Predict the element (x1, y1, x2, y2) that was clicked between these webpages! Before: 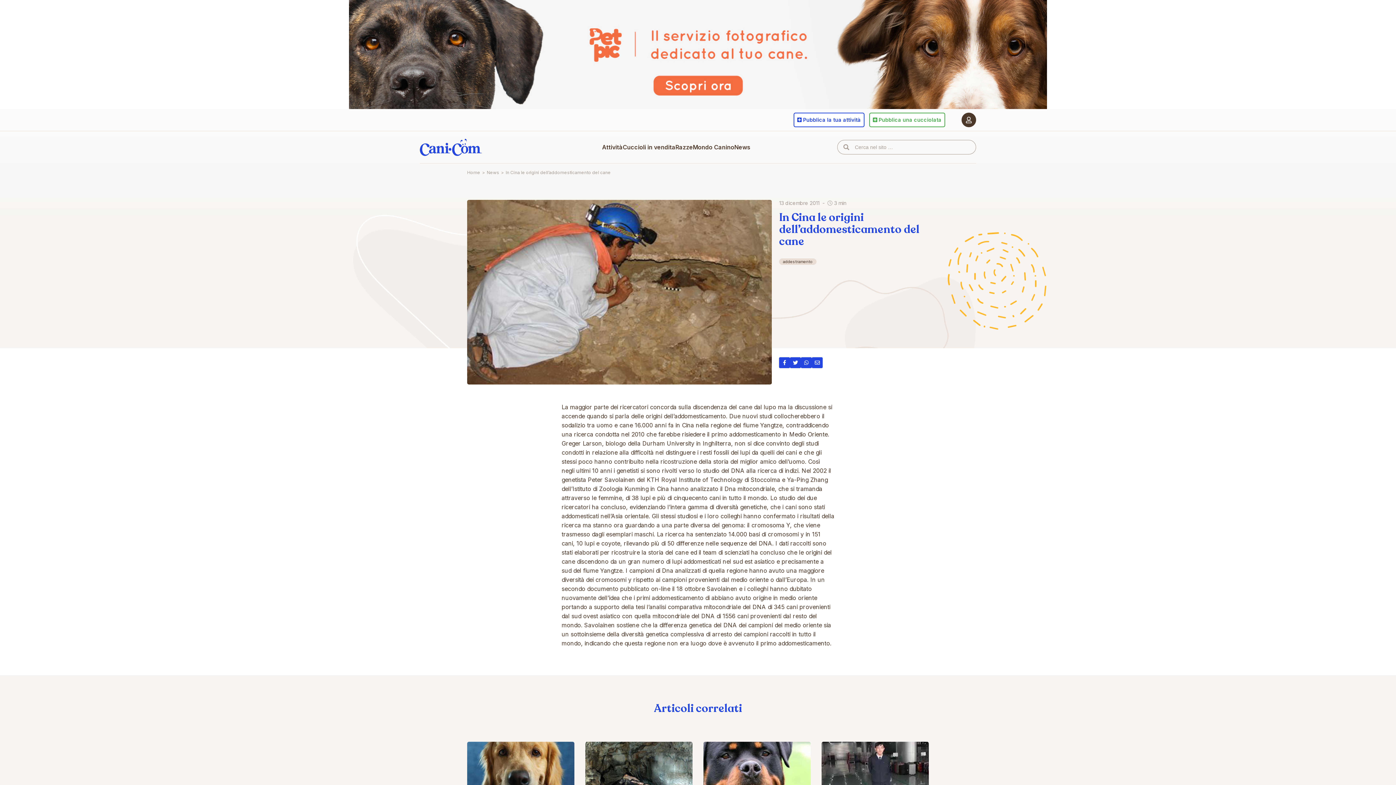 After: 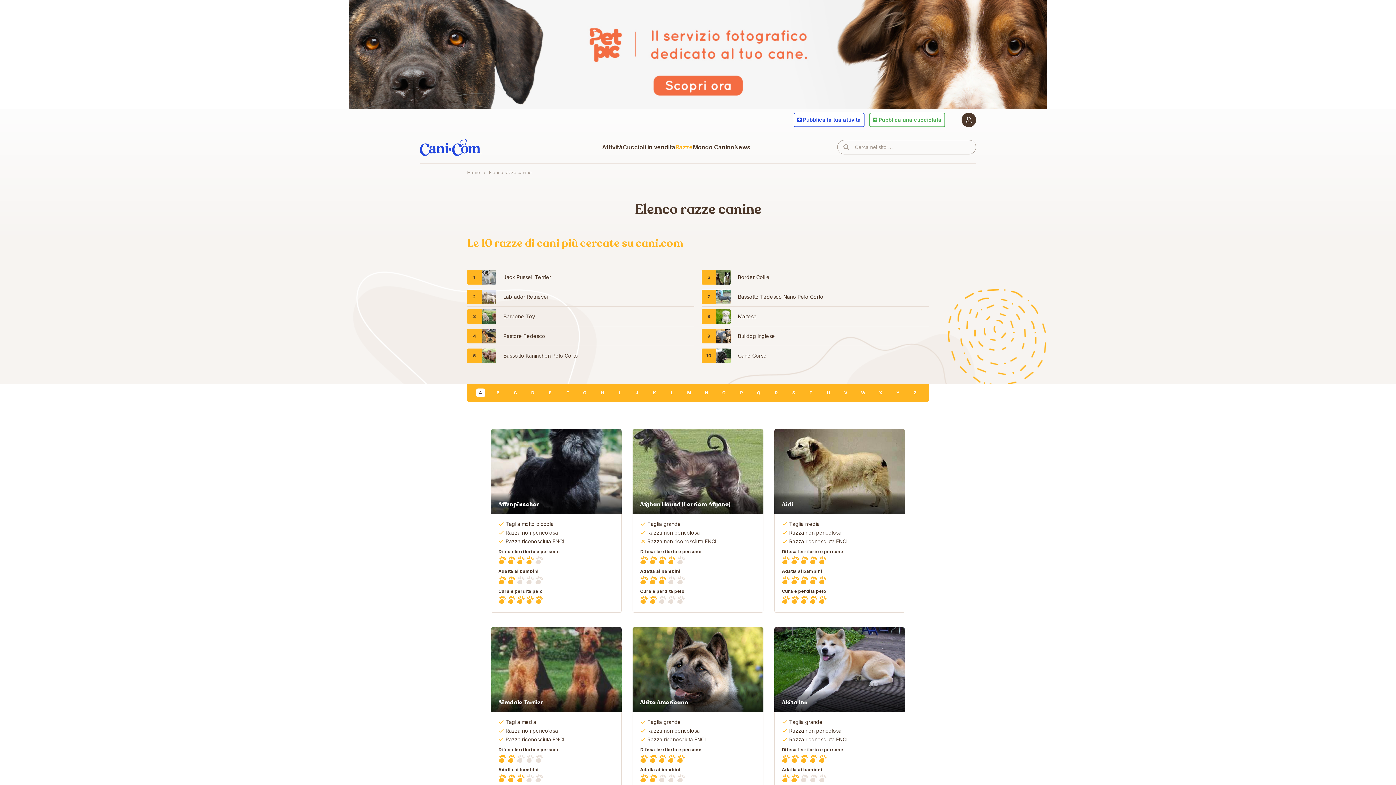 Action: label: Razze bbox: (675, 130, 693, 163)